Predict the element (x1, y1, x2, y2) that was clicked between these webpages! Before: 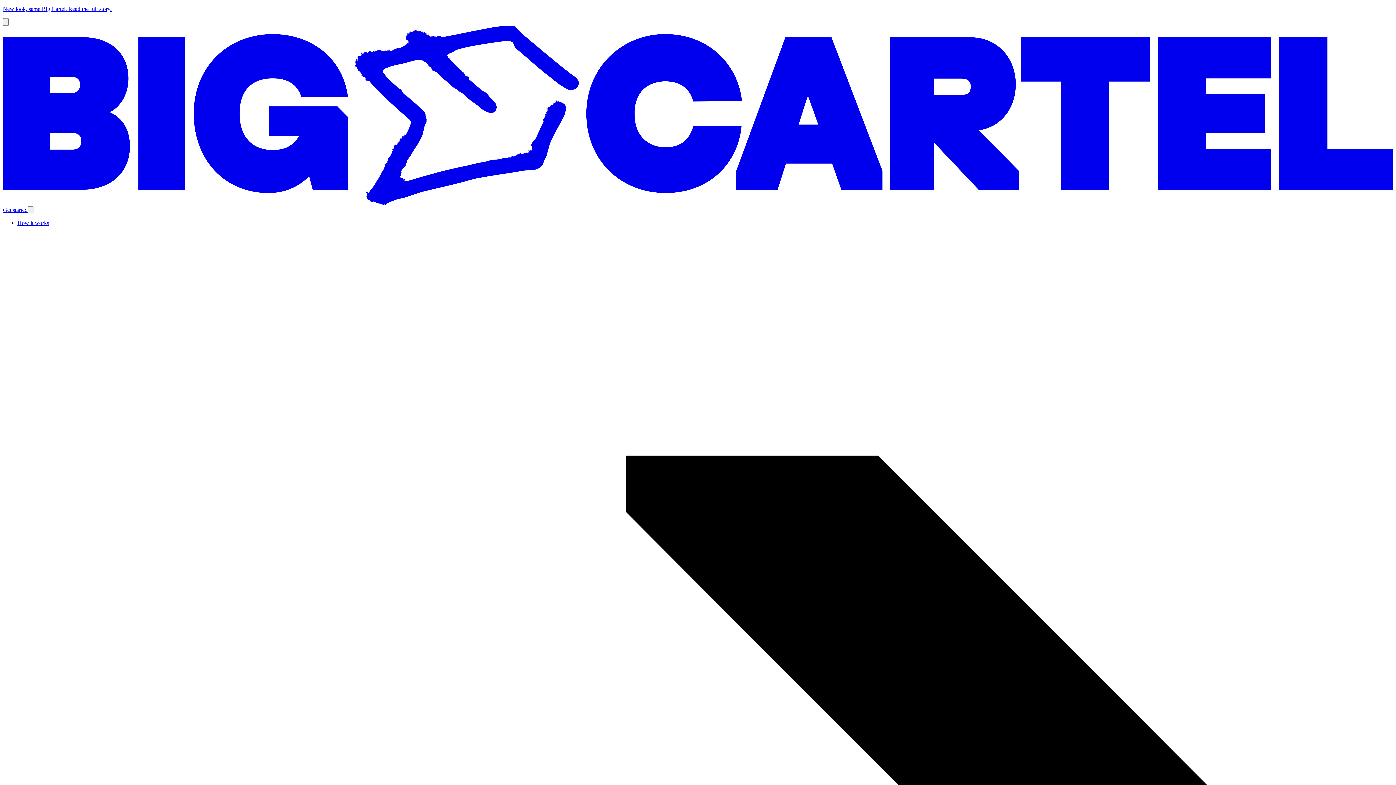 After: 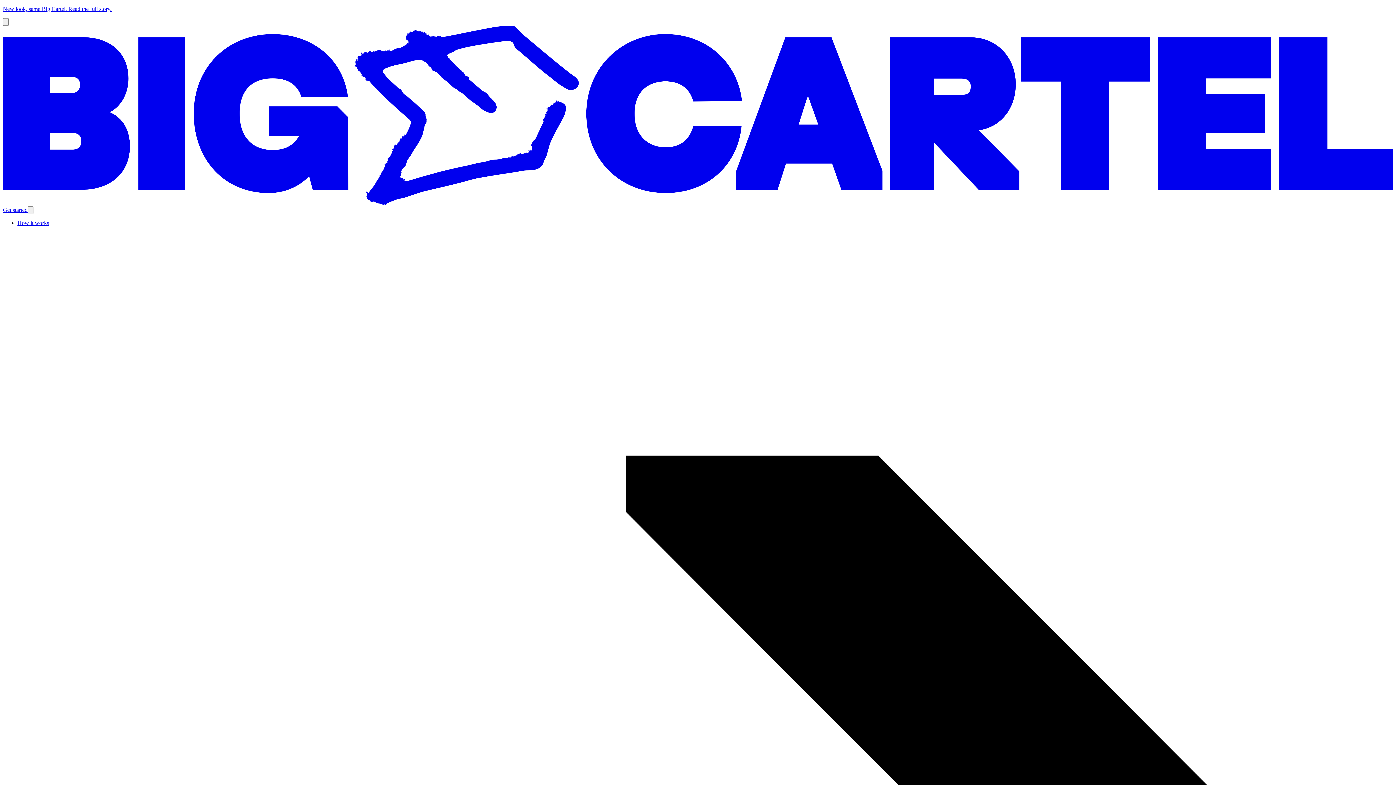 Action: label: Get started bbox: (2, 207, 27, 213)